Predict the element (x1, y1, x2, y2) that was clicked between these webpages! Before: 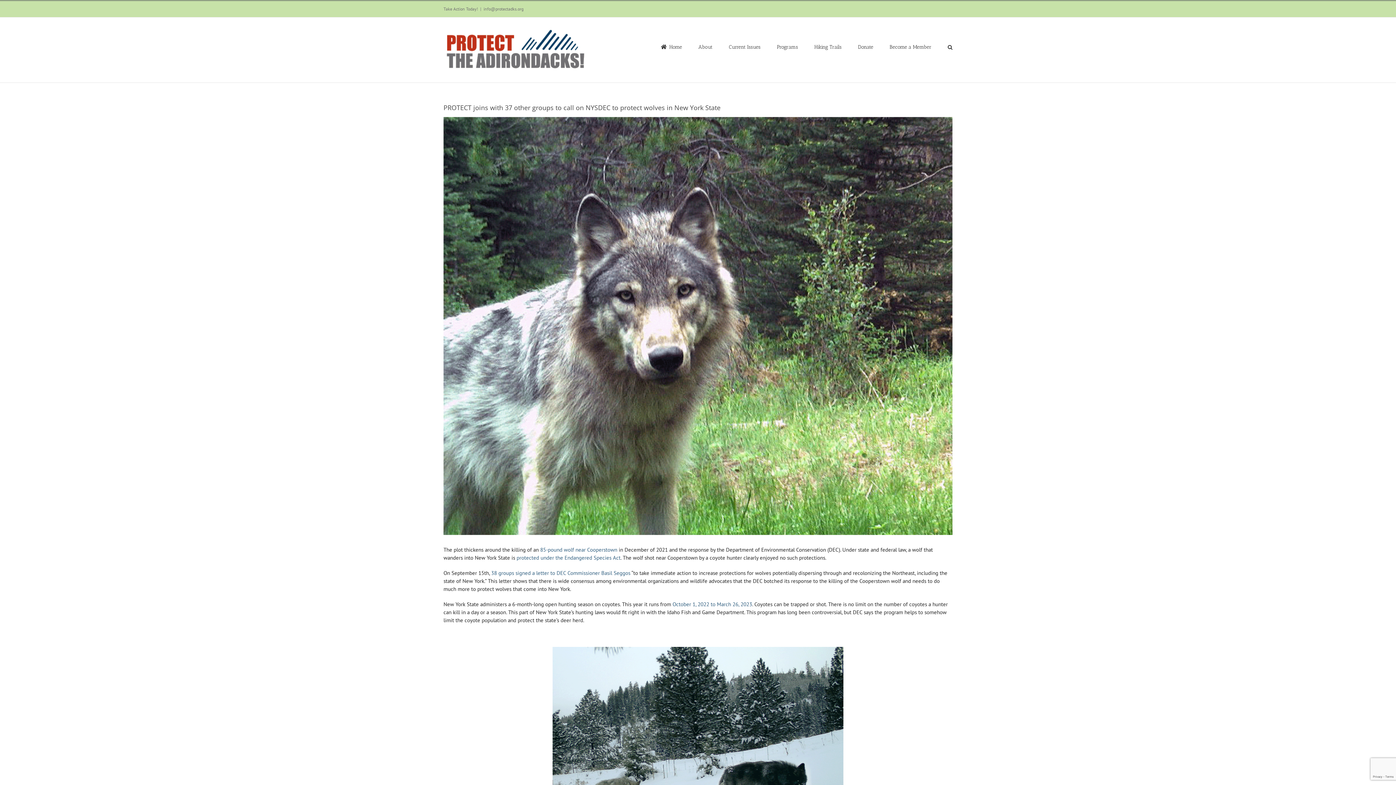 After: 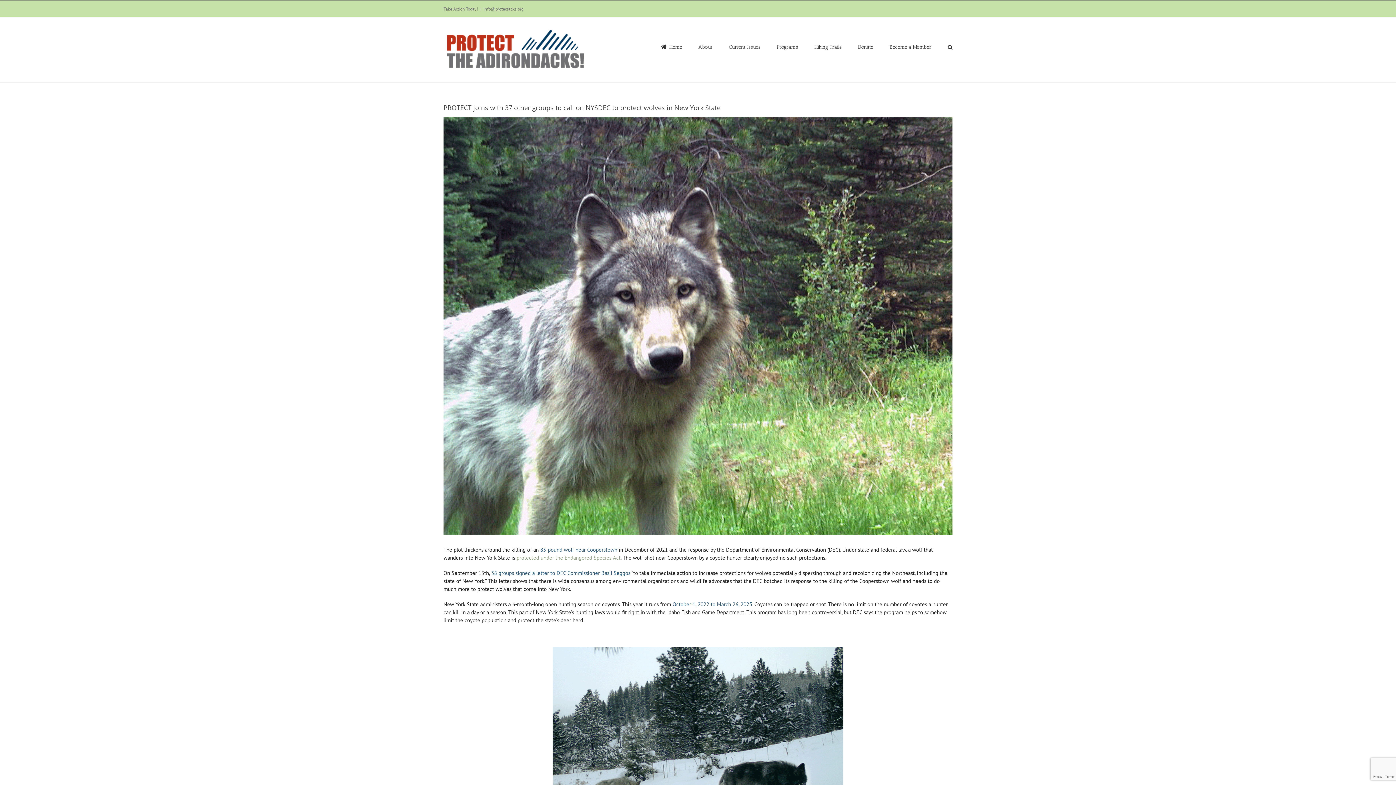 Action: label: protected under the Endangered Species Act bbox: (516, 554, 620, 561)